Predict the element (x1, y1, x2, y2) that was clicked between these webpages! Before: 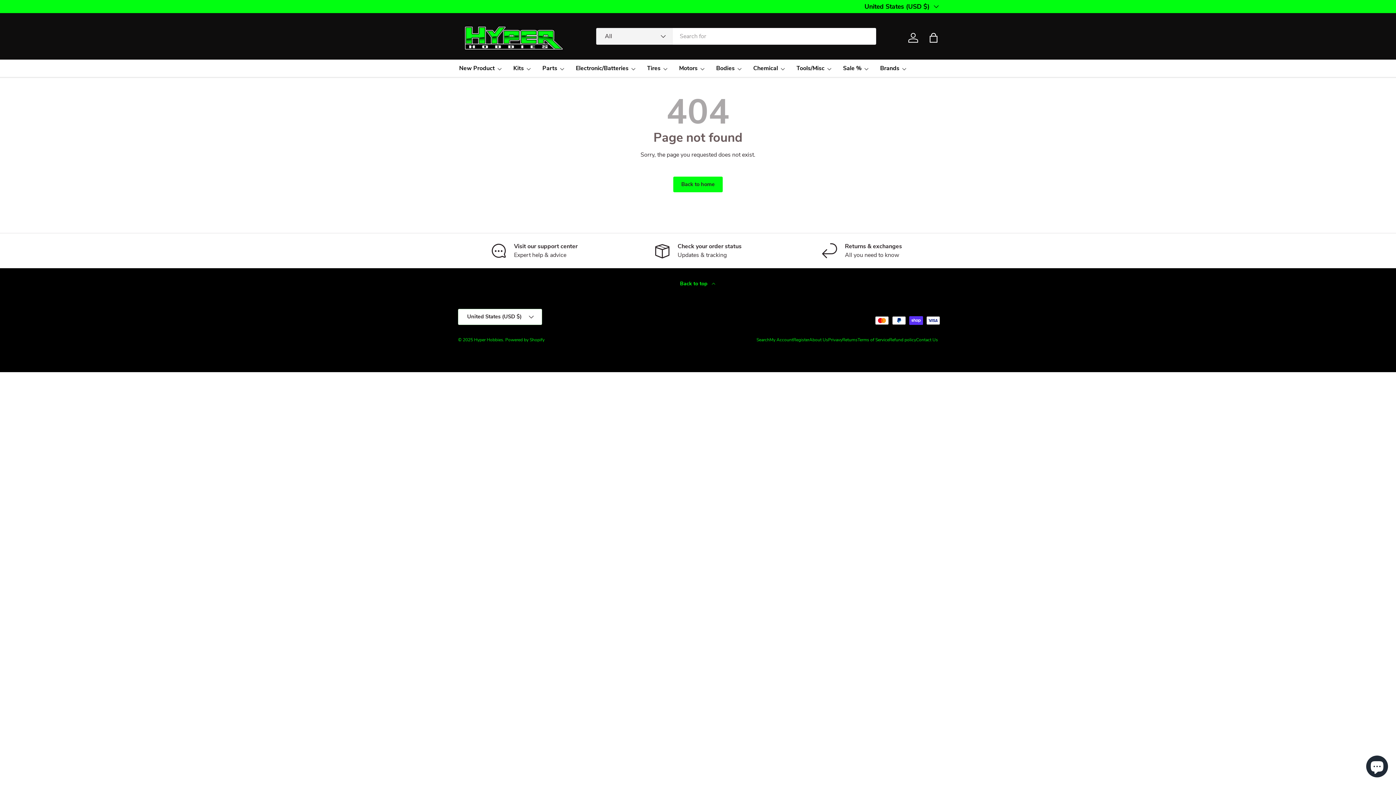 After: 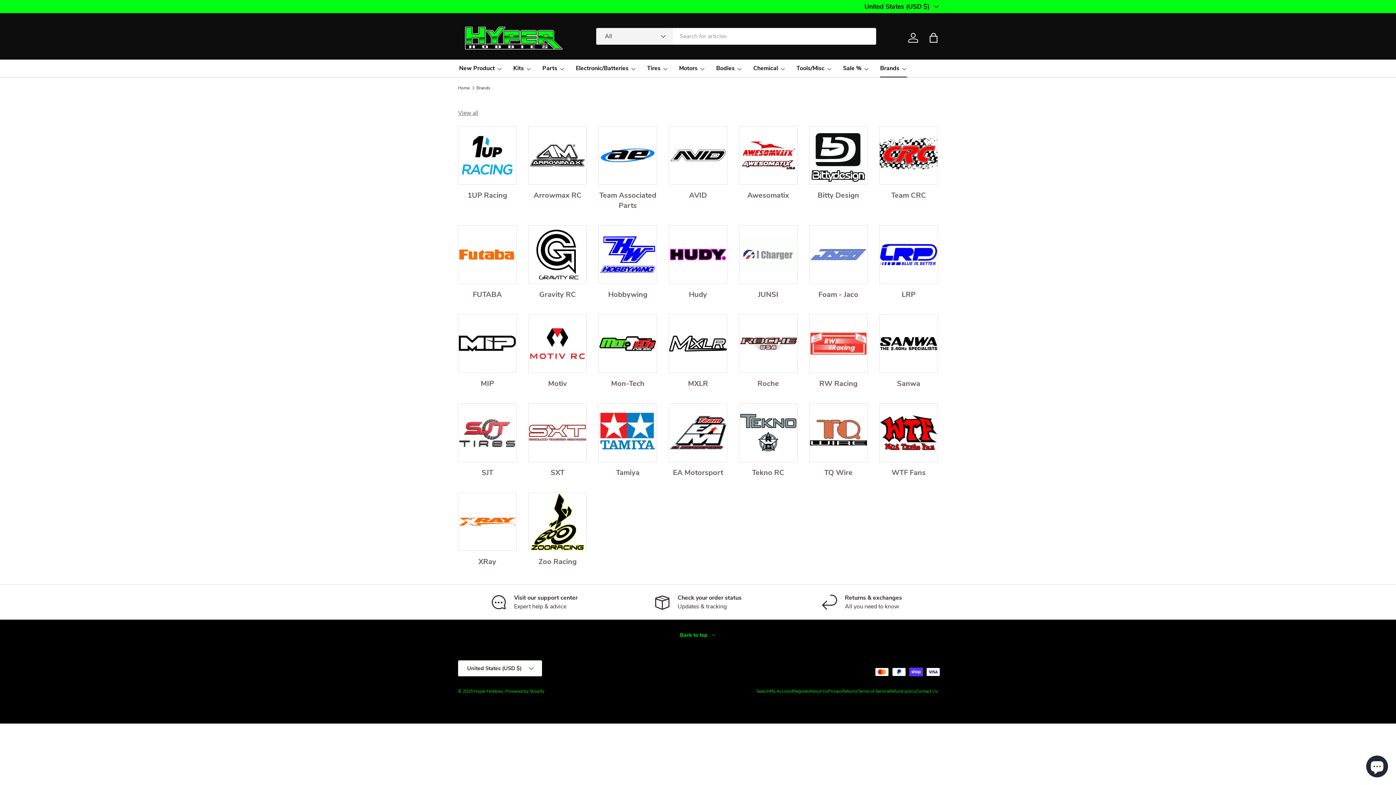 Action: bbox: (880, 59, 907, 77) label: Brands